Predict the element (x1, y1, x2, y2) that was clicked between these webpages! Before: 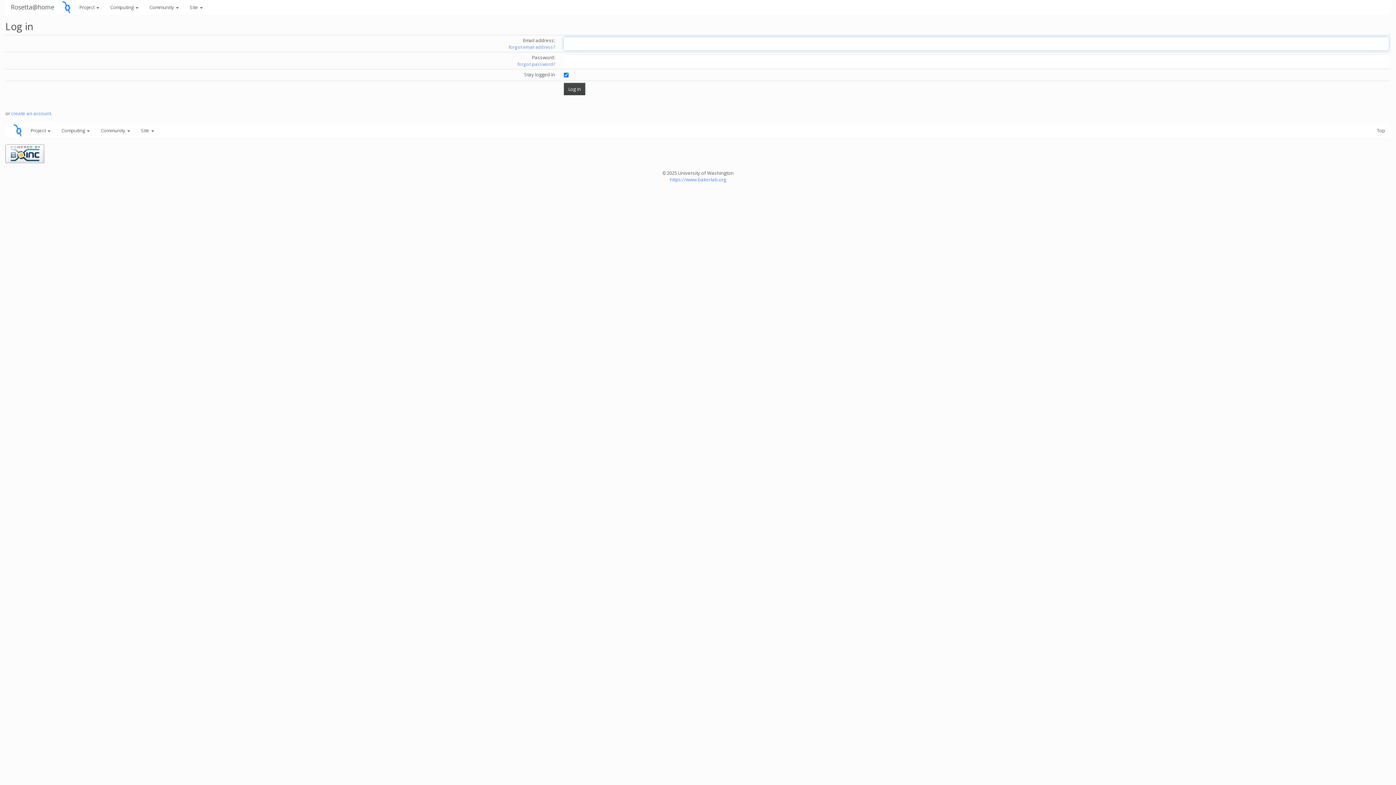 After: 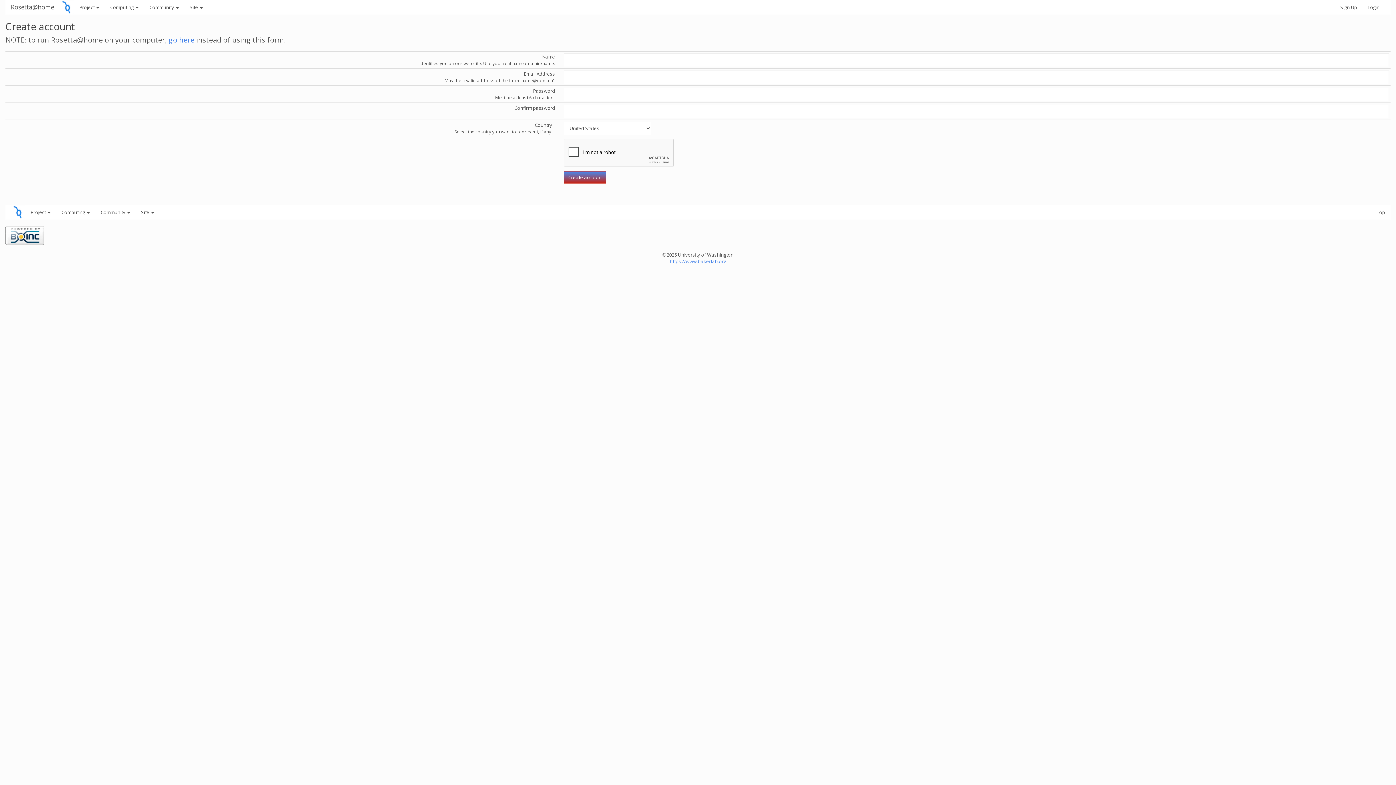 Action: bbox: (11, 110, 50, 116) label: create an account